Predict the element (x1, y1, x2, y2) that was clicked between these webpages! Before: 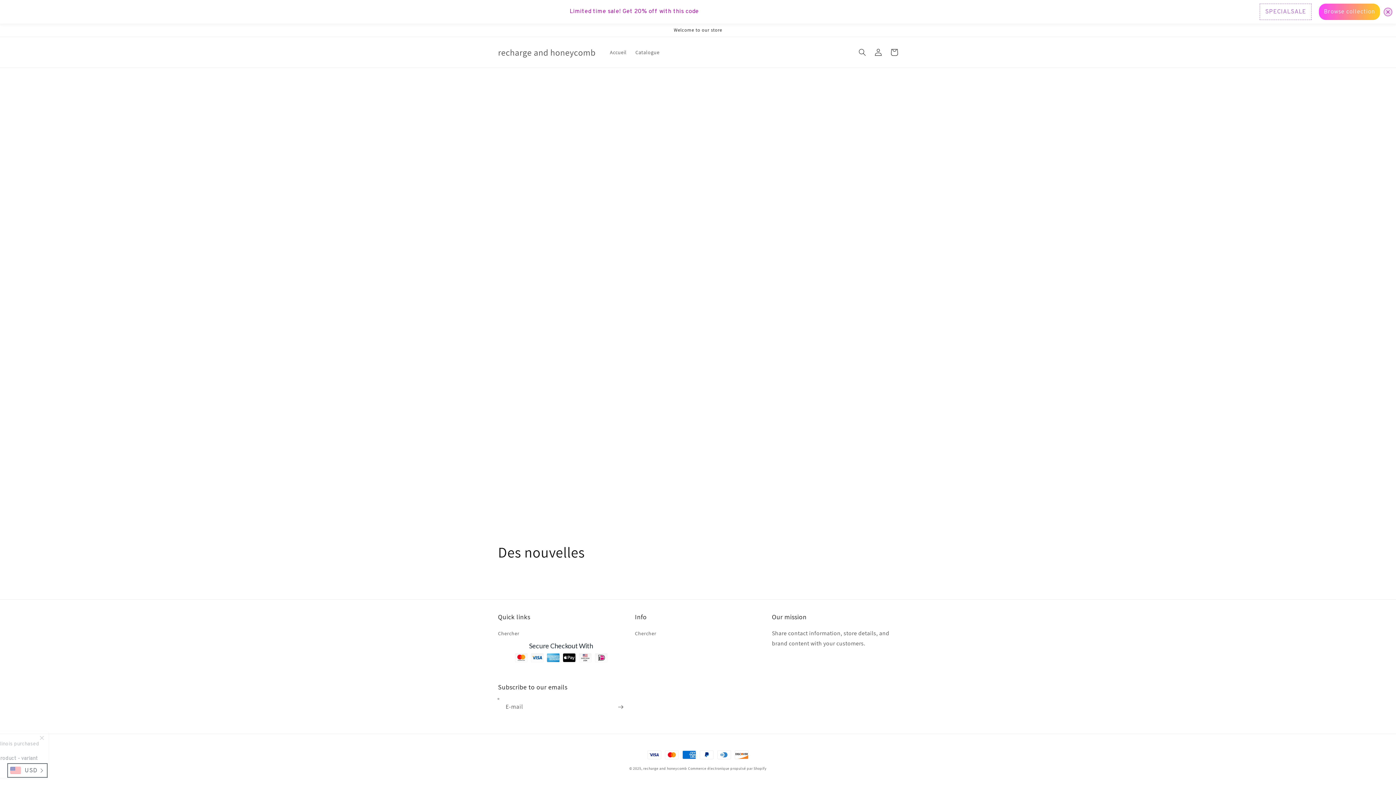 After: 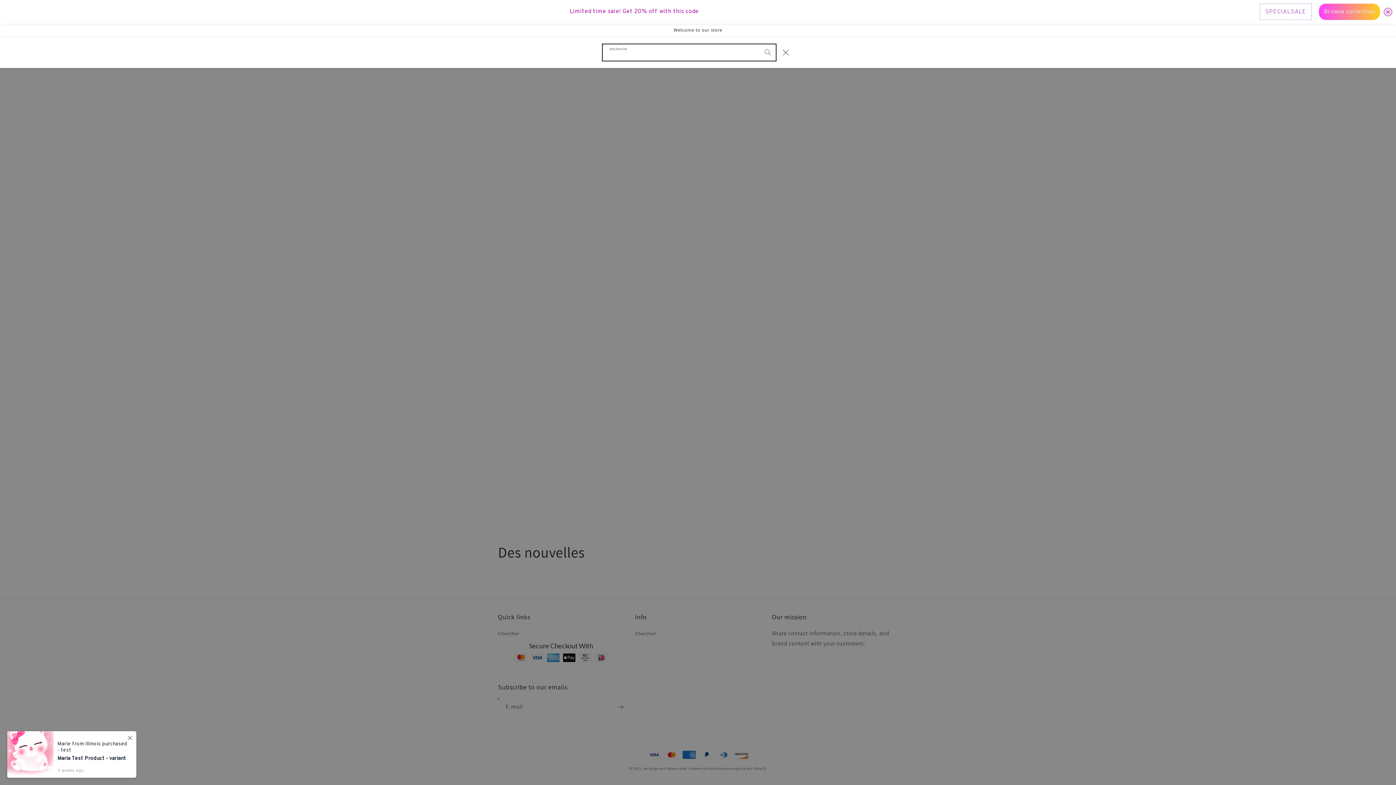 Action: label: Recherche bbox: (854, 20, 870, 36)